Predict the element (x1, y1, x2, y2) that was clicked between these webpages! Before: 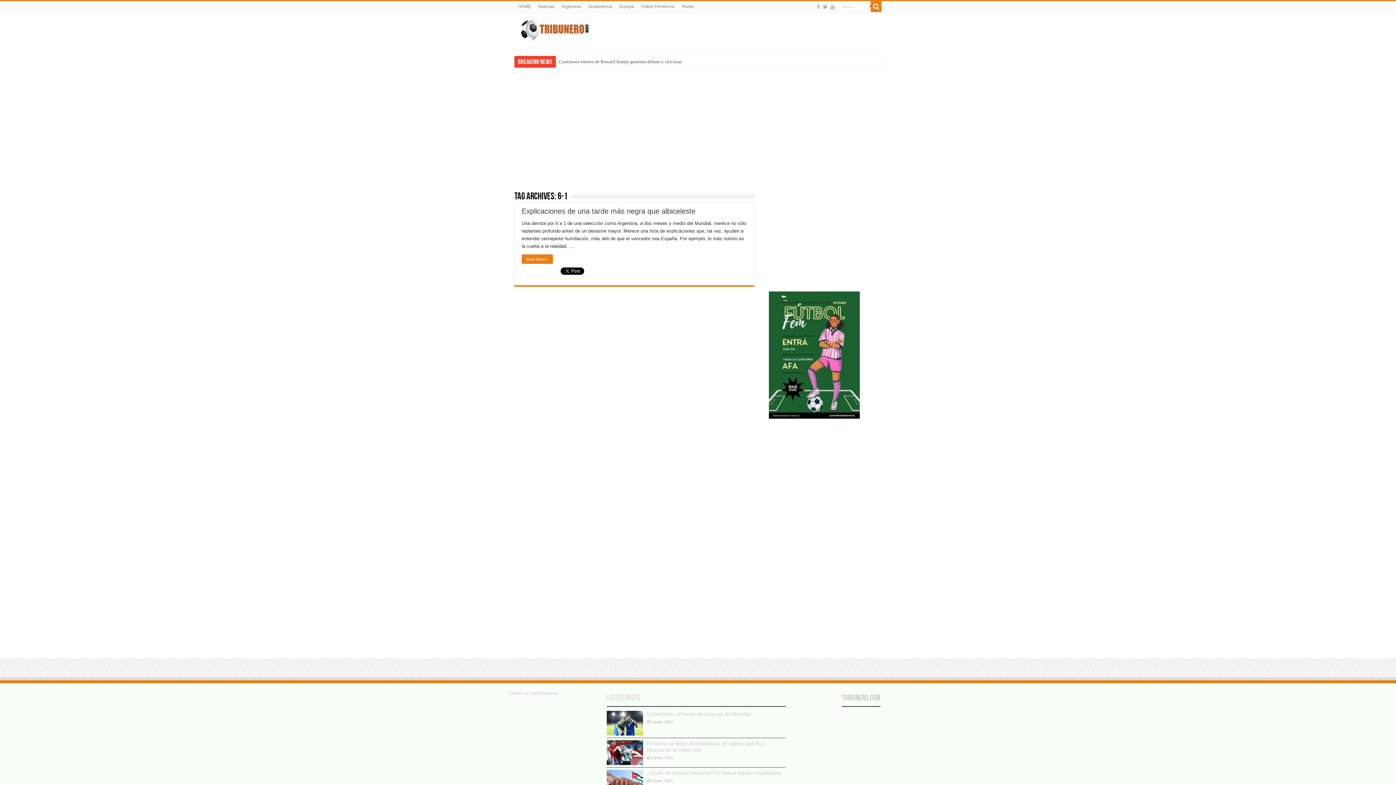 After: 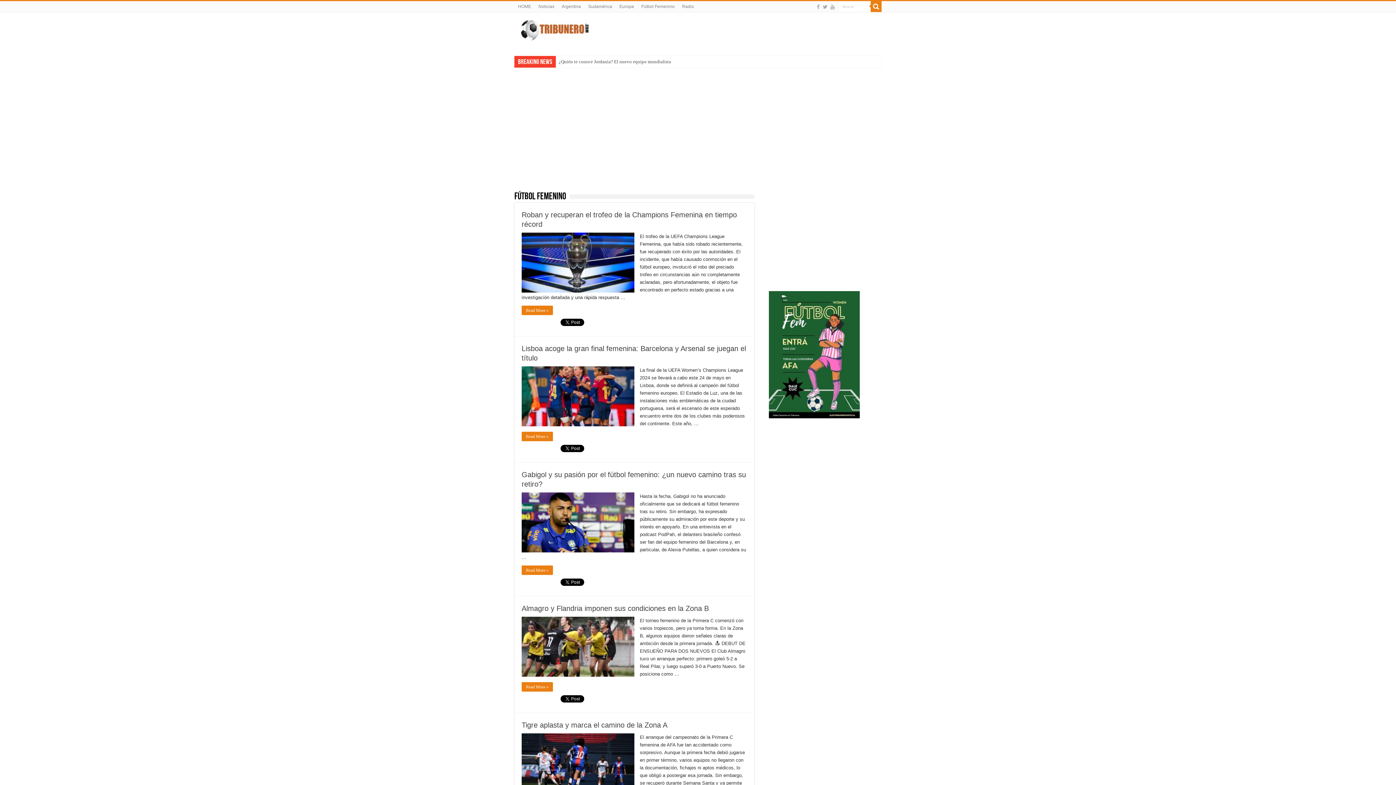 Action: bbox: (769, 291, 860, 418)